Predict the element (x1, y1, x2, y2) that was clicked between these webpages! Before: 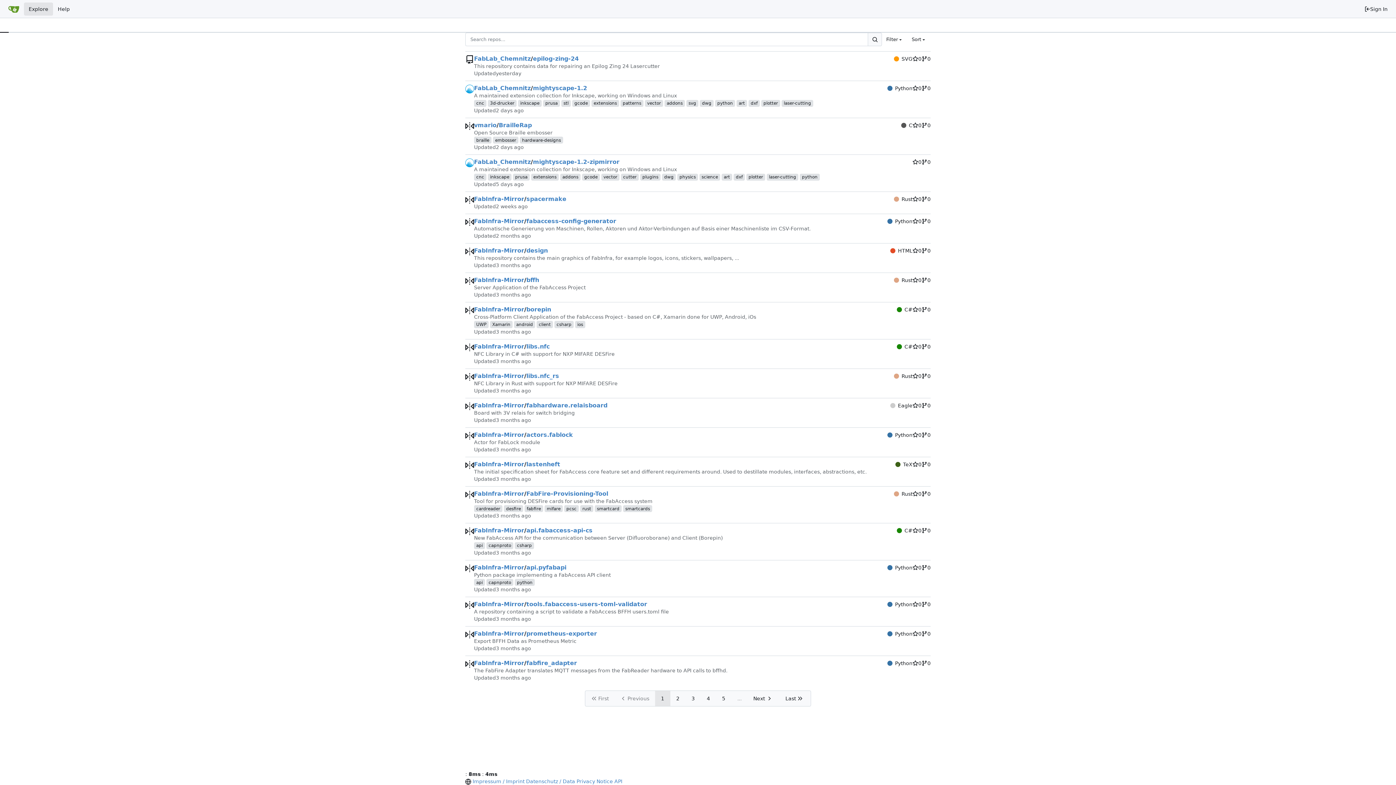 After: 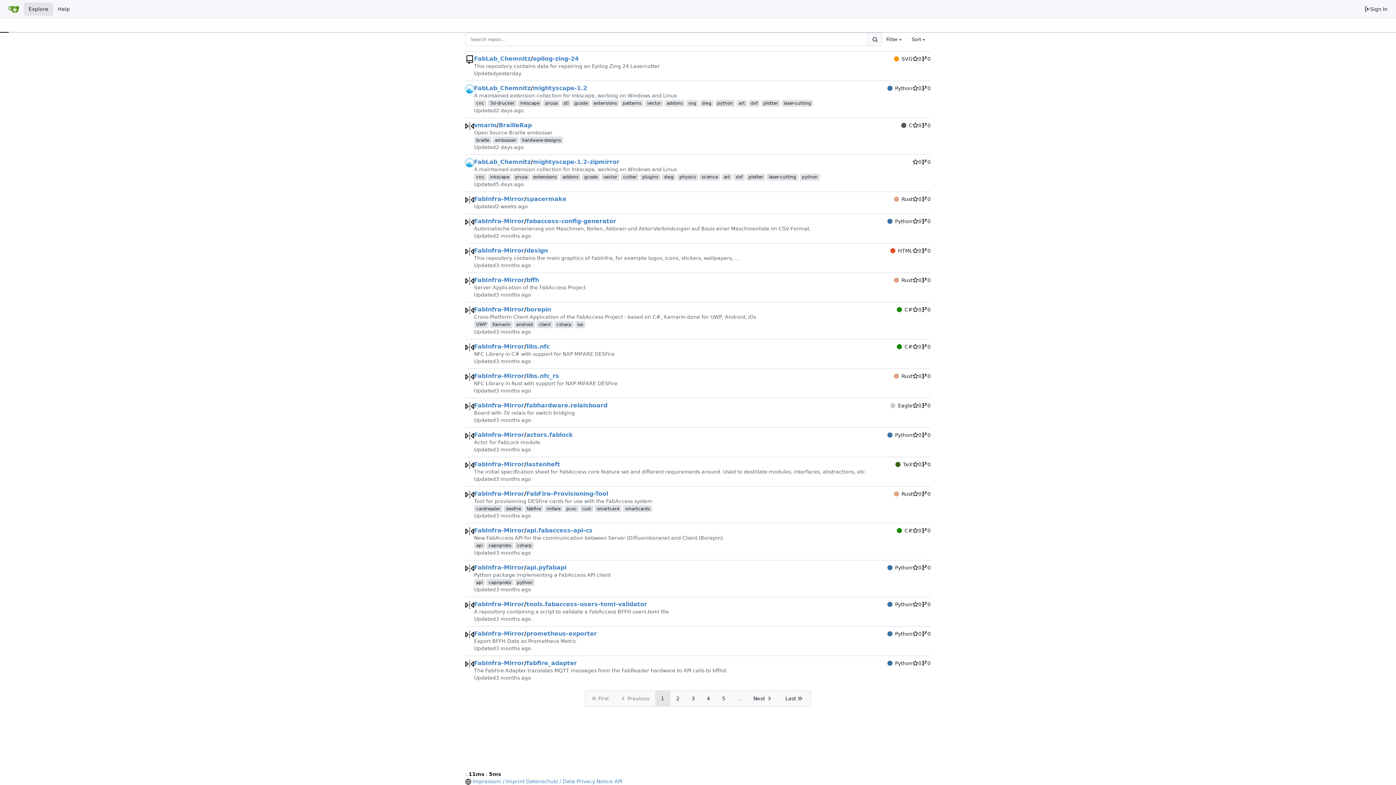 Action: label: Explore bbox: (24, 2, 53, 15)